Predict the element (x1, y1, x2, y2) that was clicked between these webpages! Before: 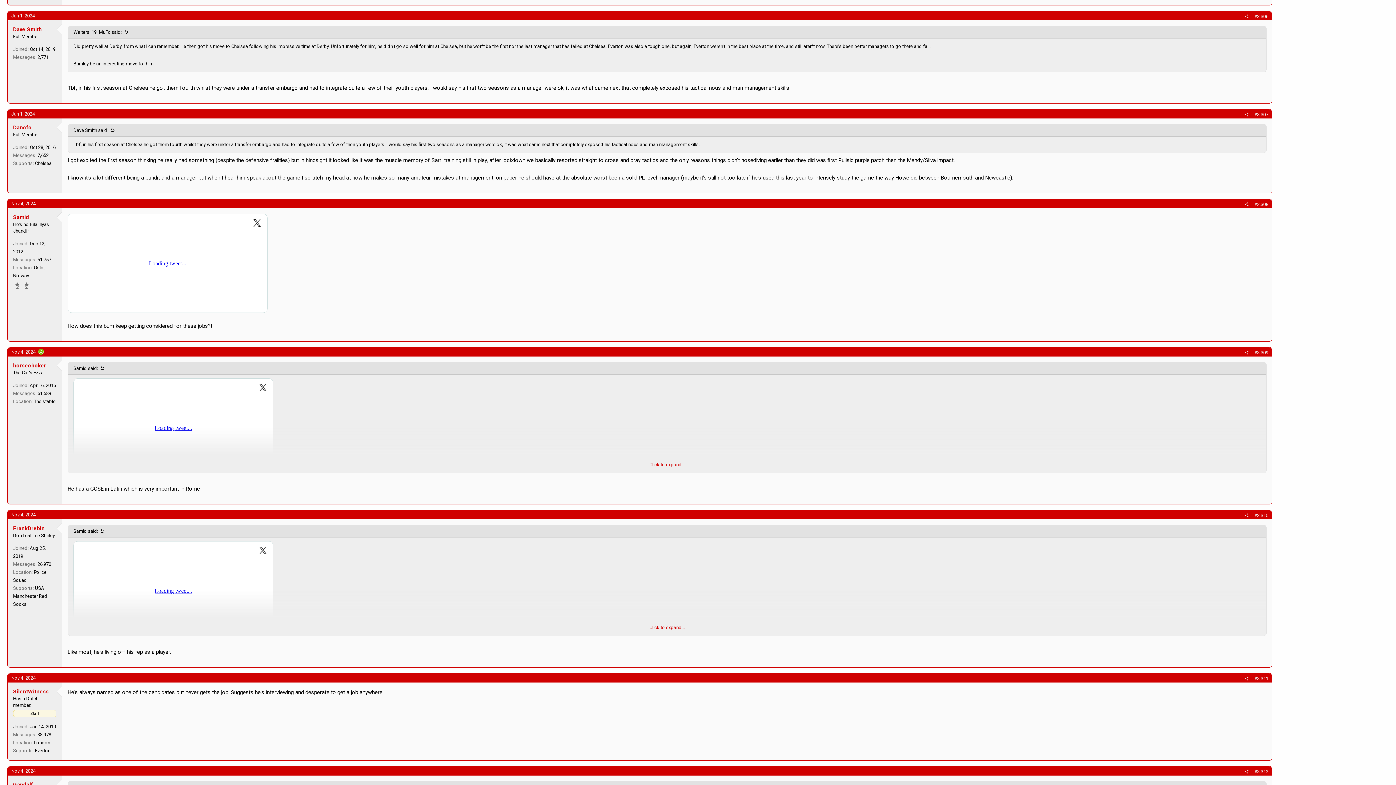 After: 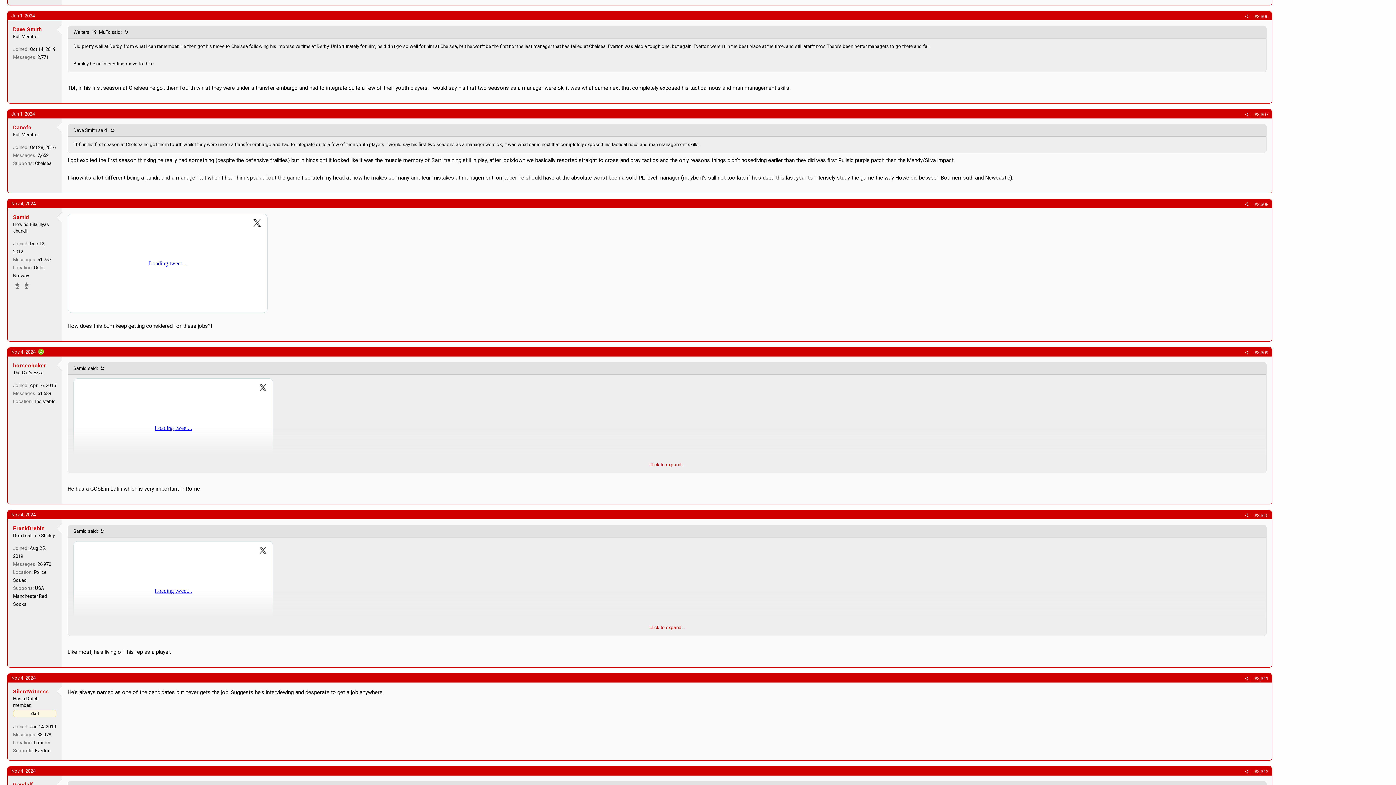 Action: bbox: (11, 13, 34, 18) label: Jun 1, 2024